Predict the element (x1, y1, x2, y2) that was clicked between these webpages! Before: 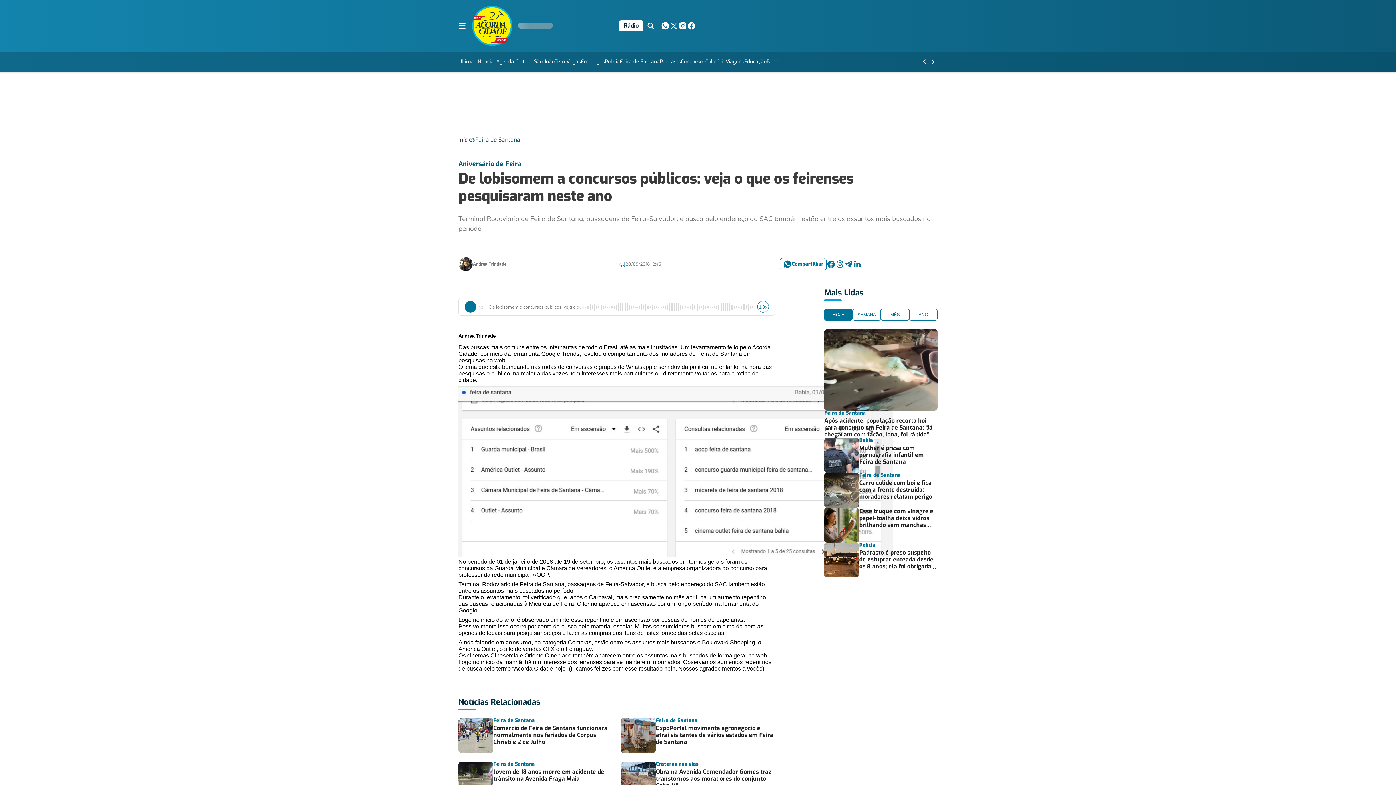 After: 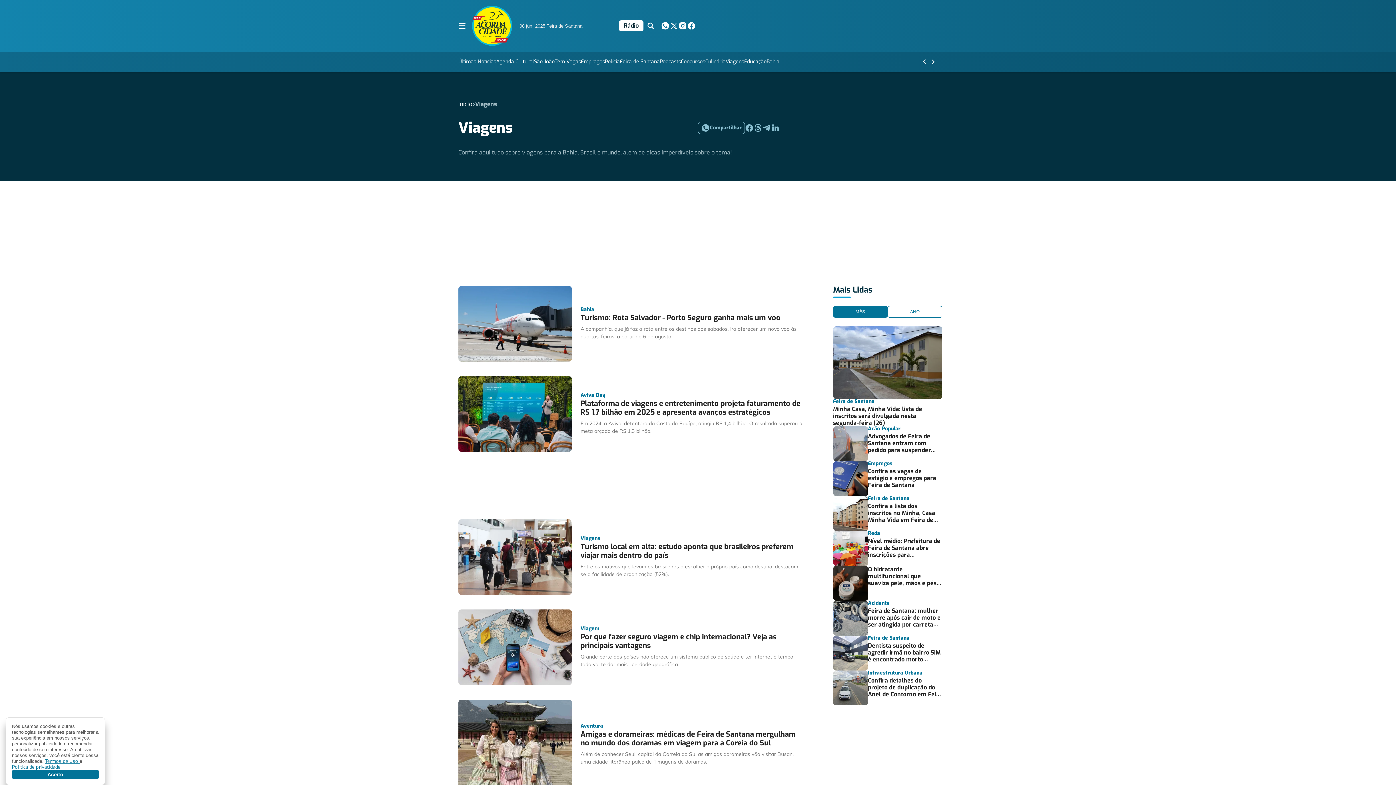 Action: label: Viagens bbox: (725, 57, 744, 66)